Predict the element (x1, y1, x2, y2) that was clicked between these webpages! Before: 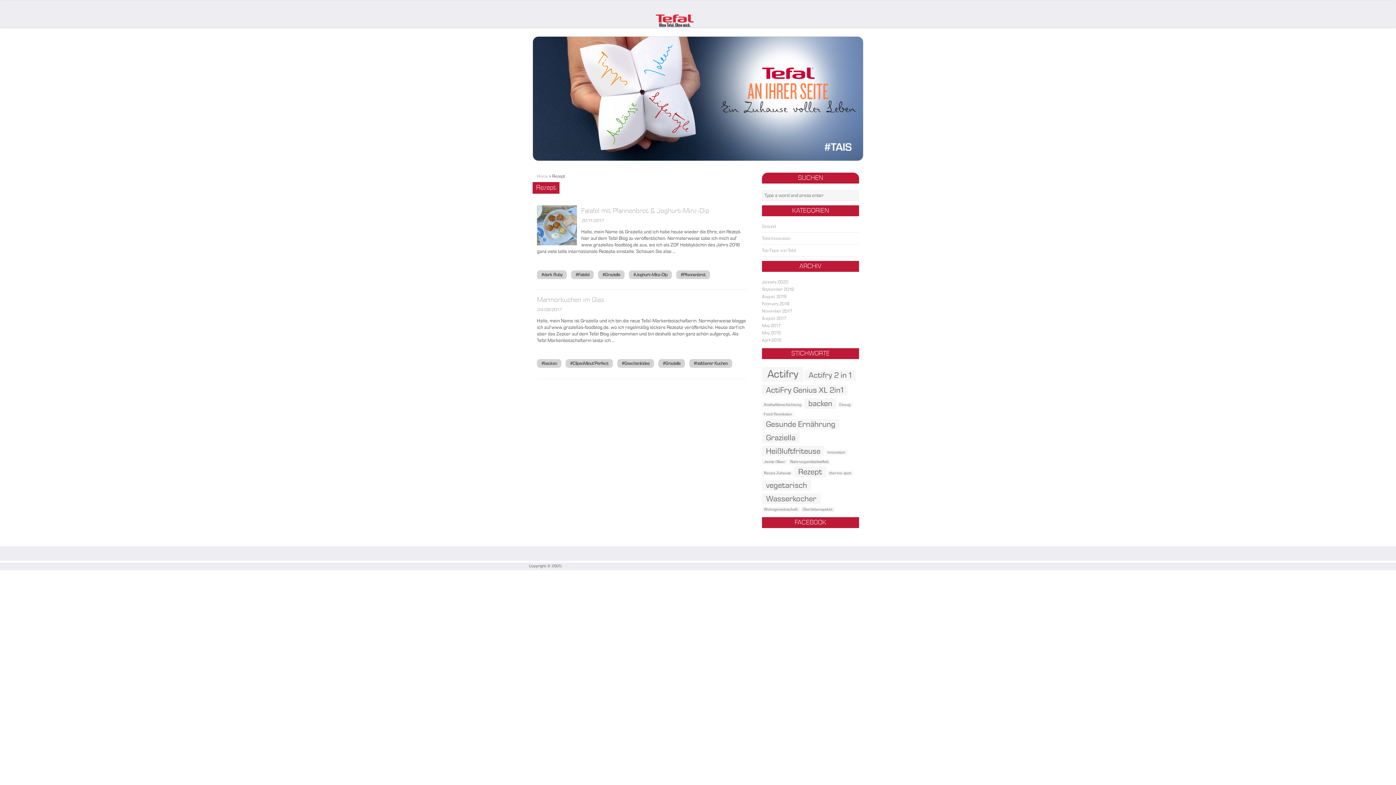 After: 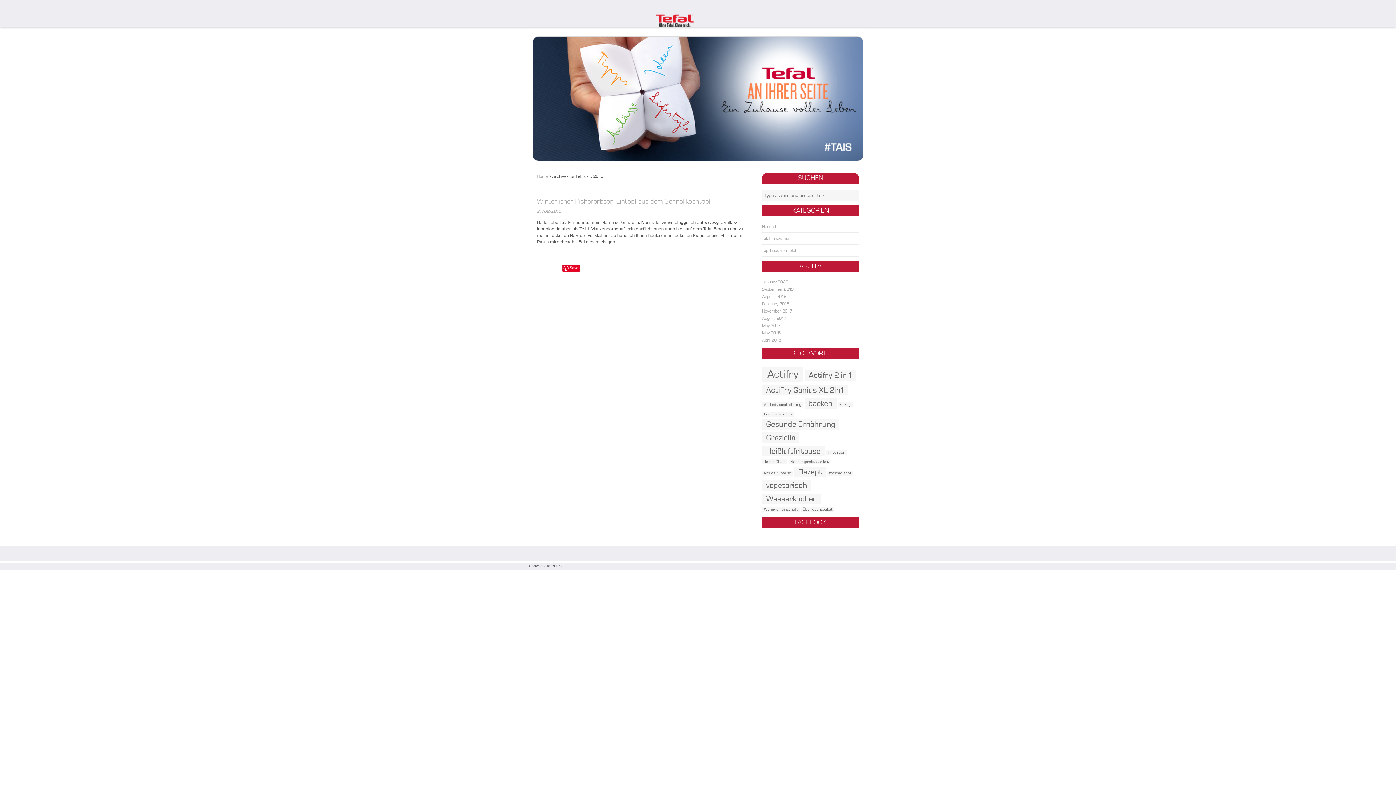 Action: label: February 2018 bbox: (762, 301, 789, 306)